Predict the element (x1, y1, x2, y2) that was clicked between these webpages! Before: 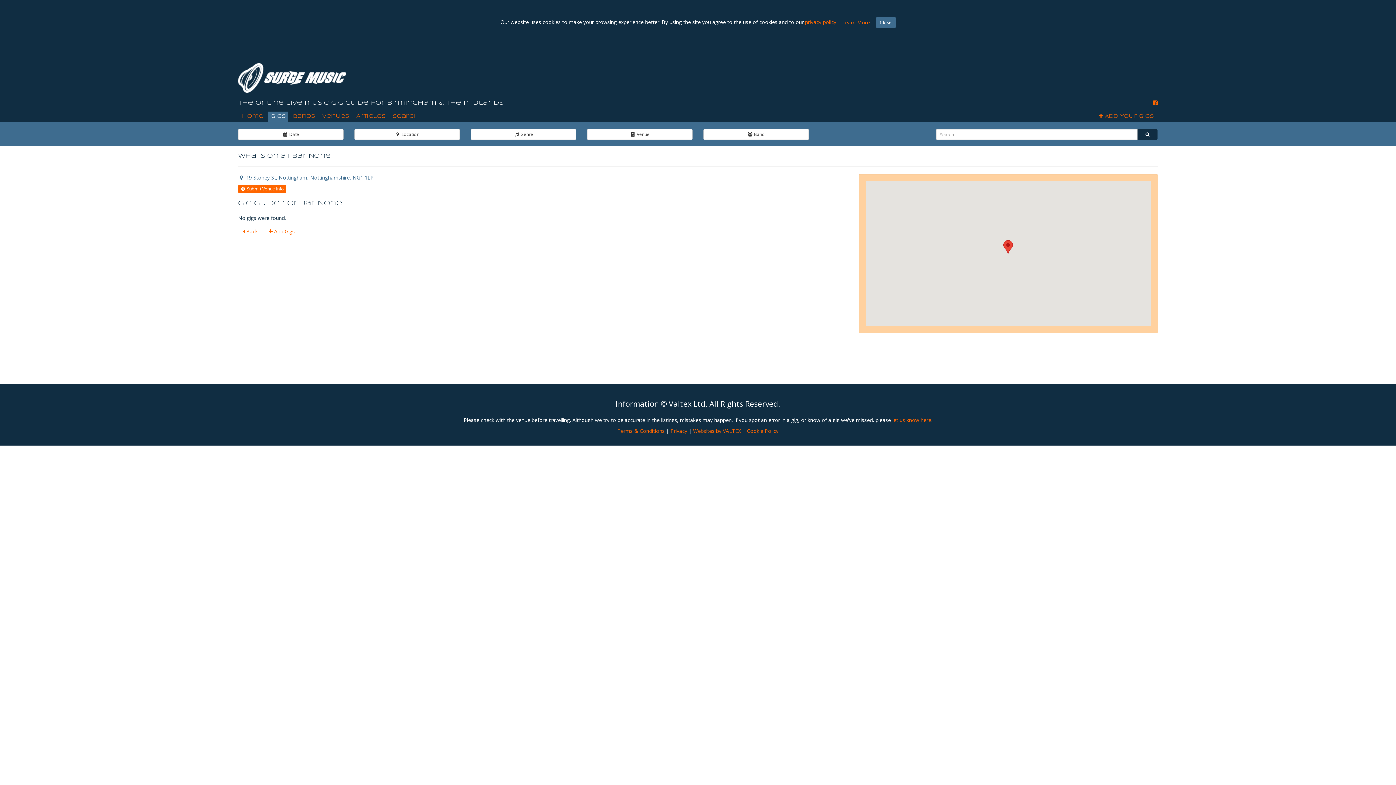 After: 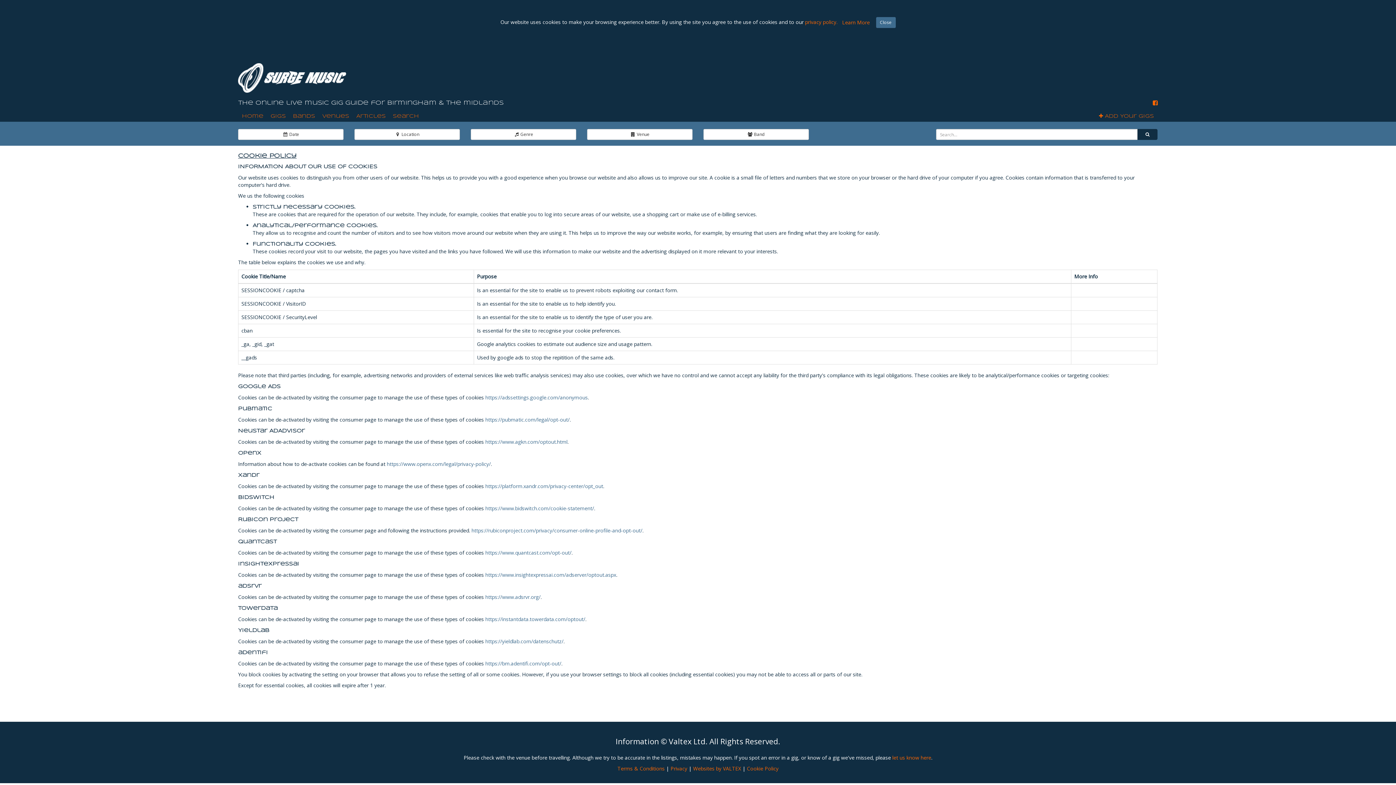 Action: bbox: (837, 16, 874, 28) label: Learn More